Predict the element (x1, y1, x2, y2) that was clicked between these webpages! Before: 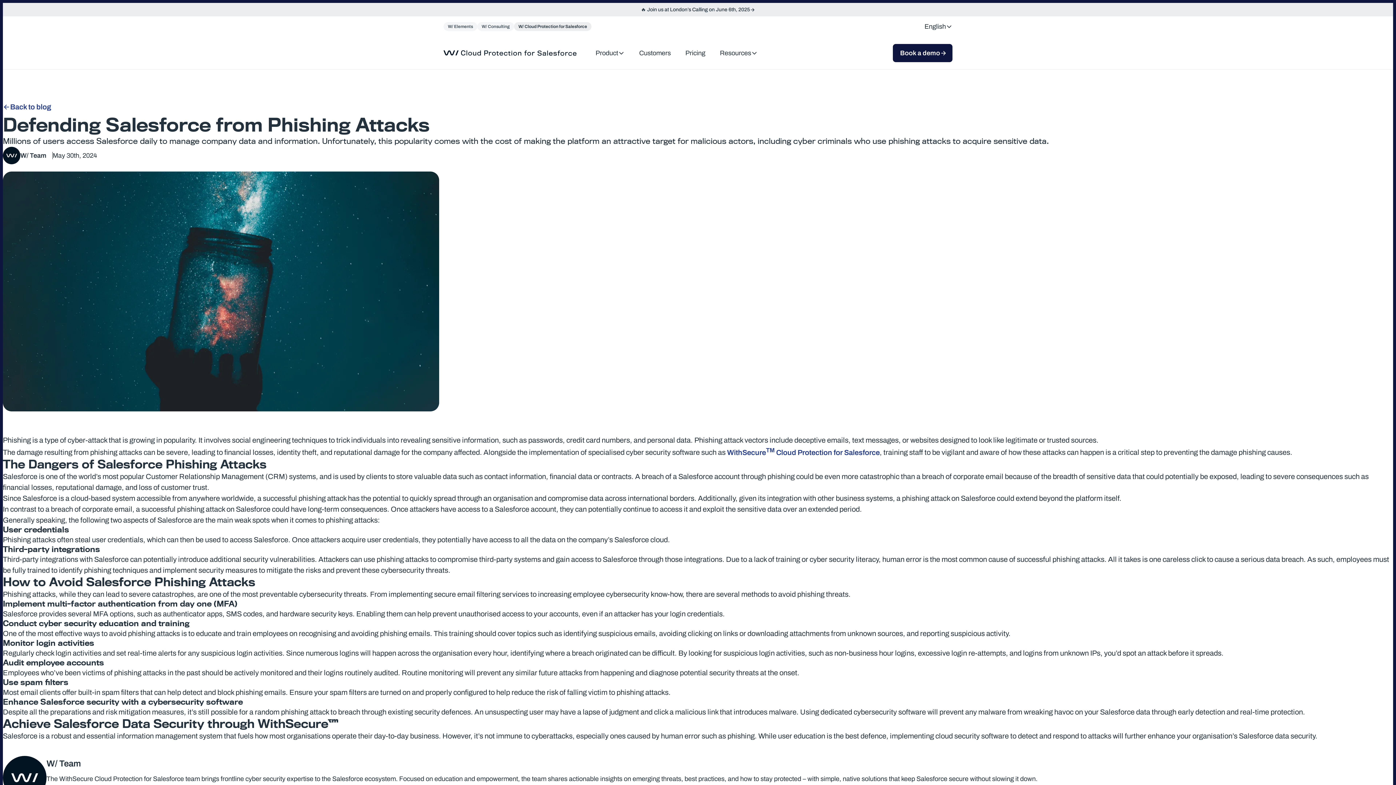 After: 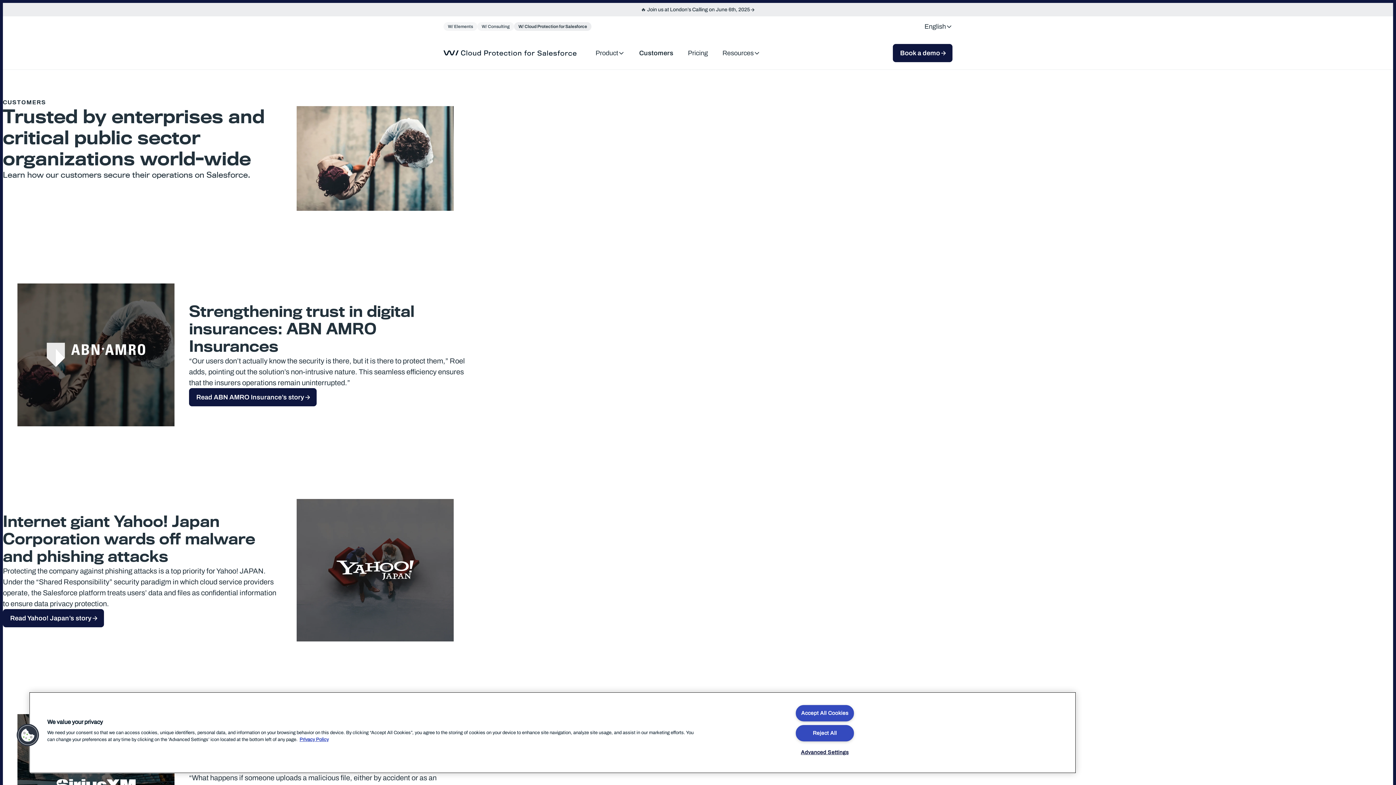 Action: bbox: (632, 44, 678, 62) label: Customers